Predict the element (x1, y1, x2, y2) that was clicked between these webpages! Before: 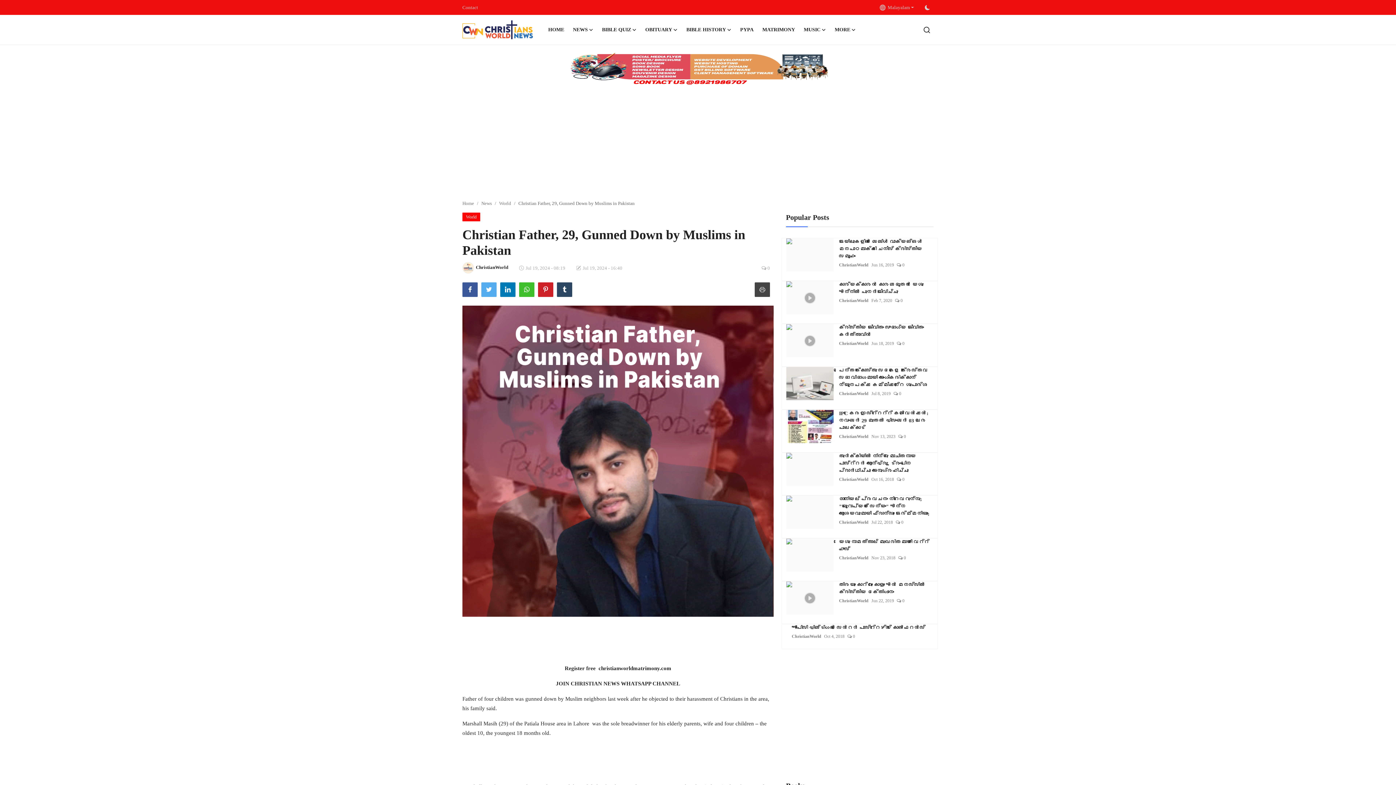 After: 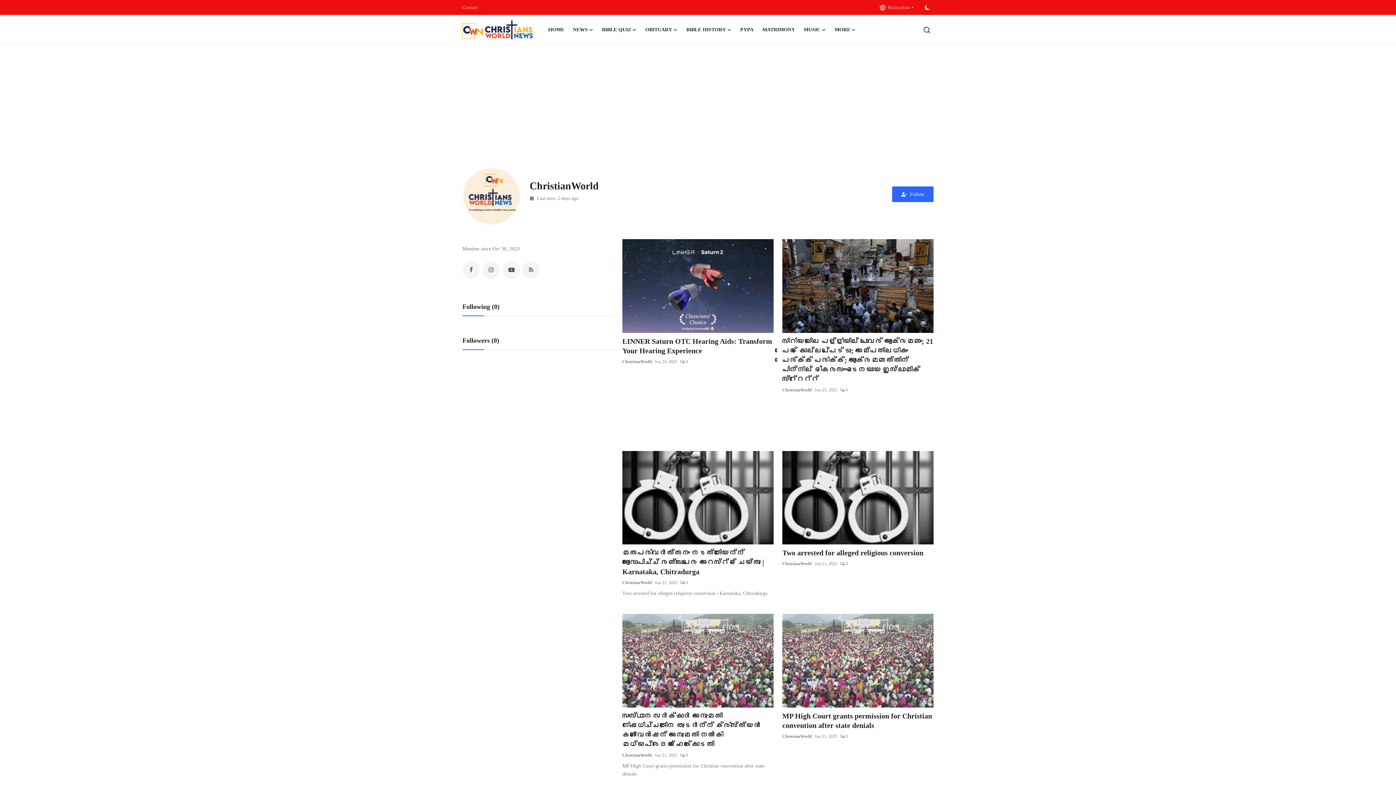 Action: label: ChristianWorld bbox: (839, 519, 868, 525)